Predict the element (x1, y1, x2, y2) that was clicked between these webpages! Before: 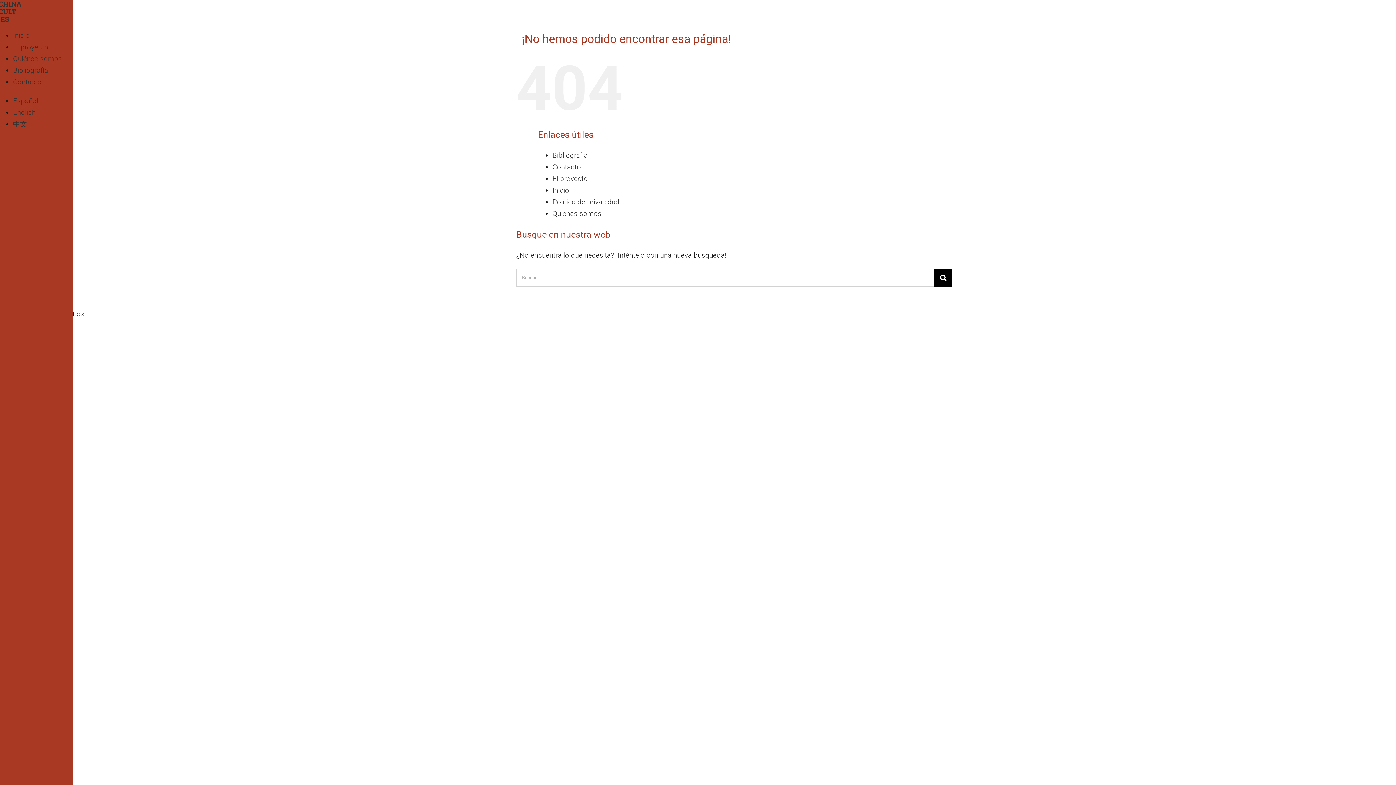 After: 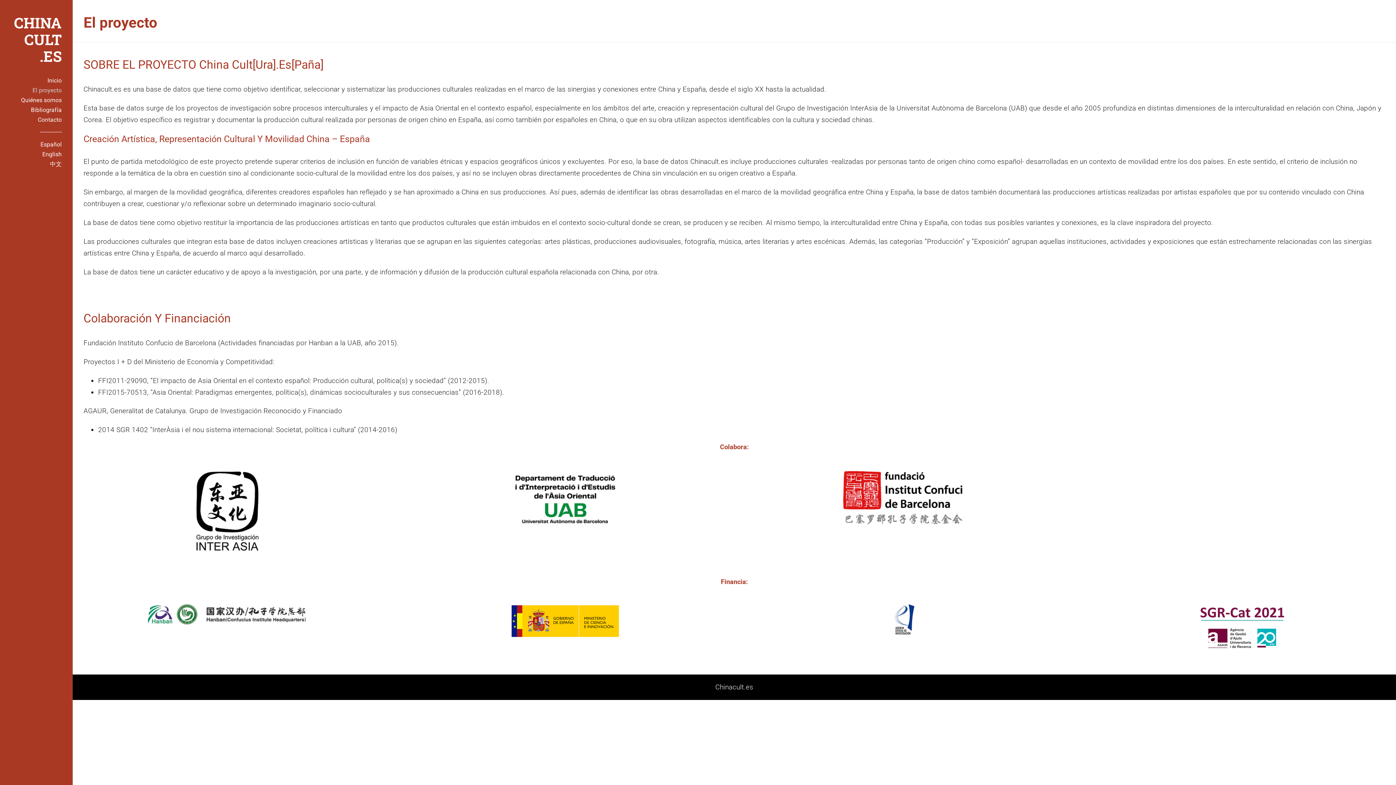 Action: label: El proyecto bbox: (13, 42, 48, 51)